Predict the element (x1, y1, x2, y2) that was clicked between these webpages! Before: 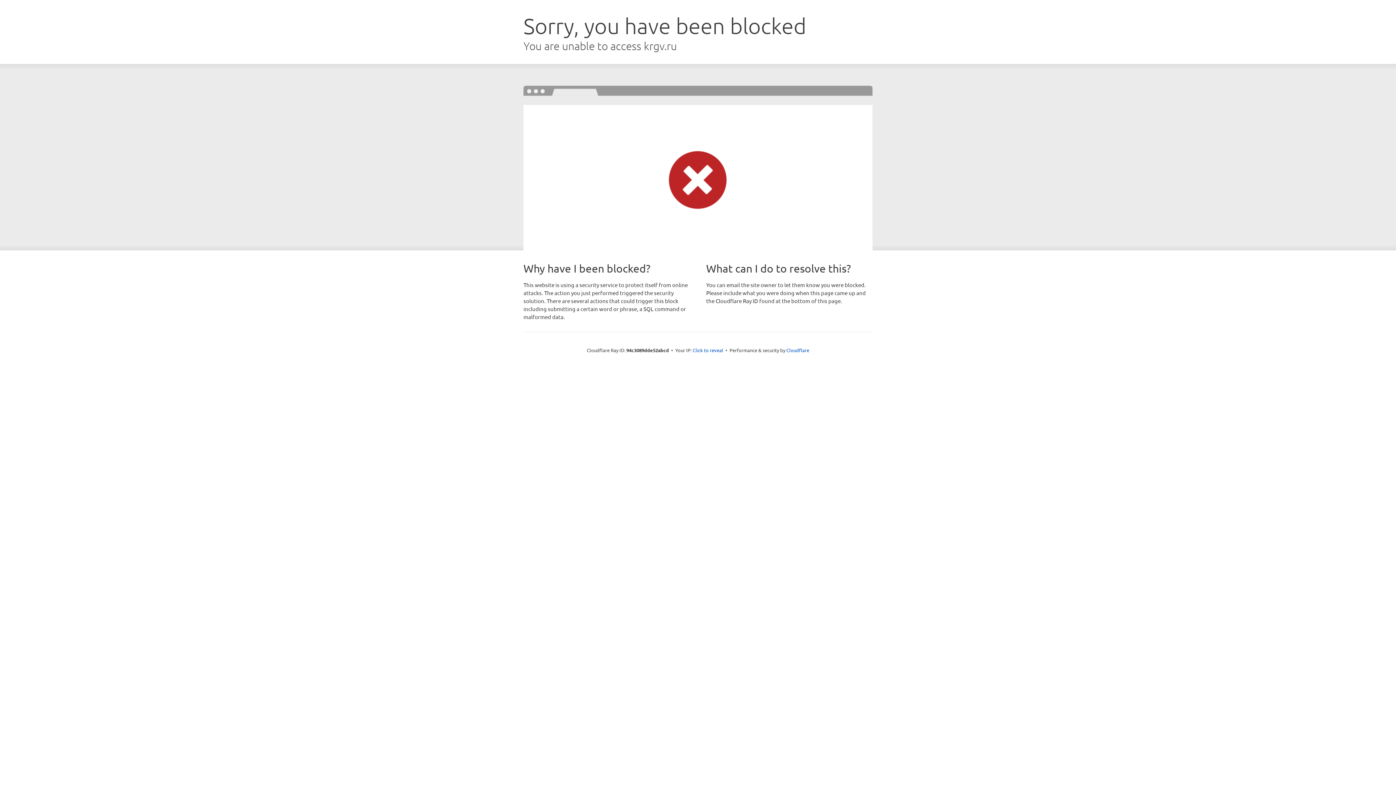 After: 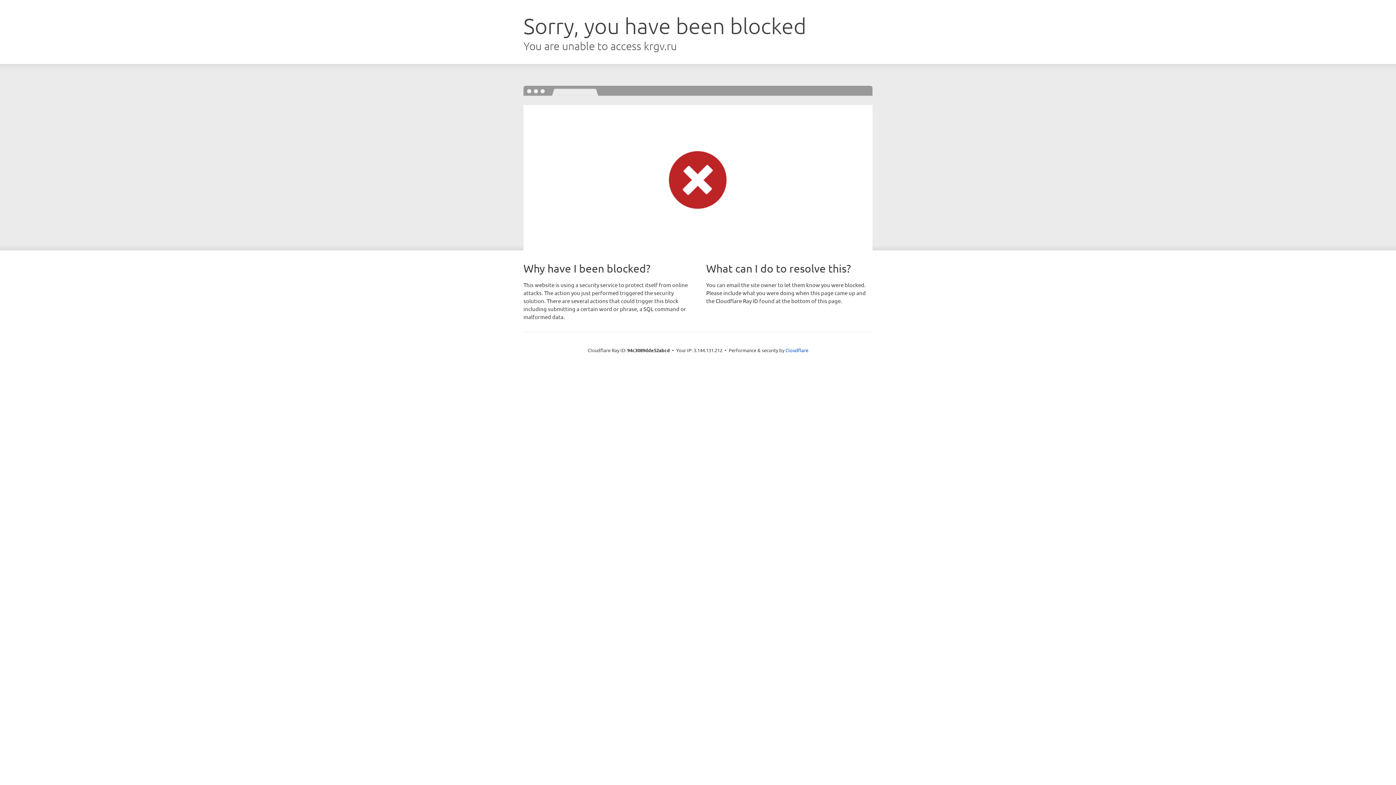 Action: bbox: (692, 346, 723, 353) label: Click to reveal